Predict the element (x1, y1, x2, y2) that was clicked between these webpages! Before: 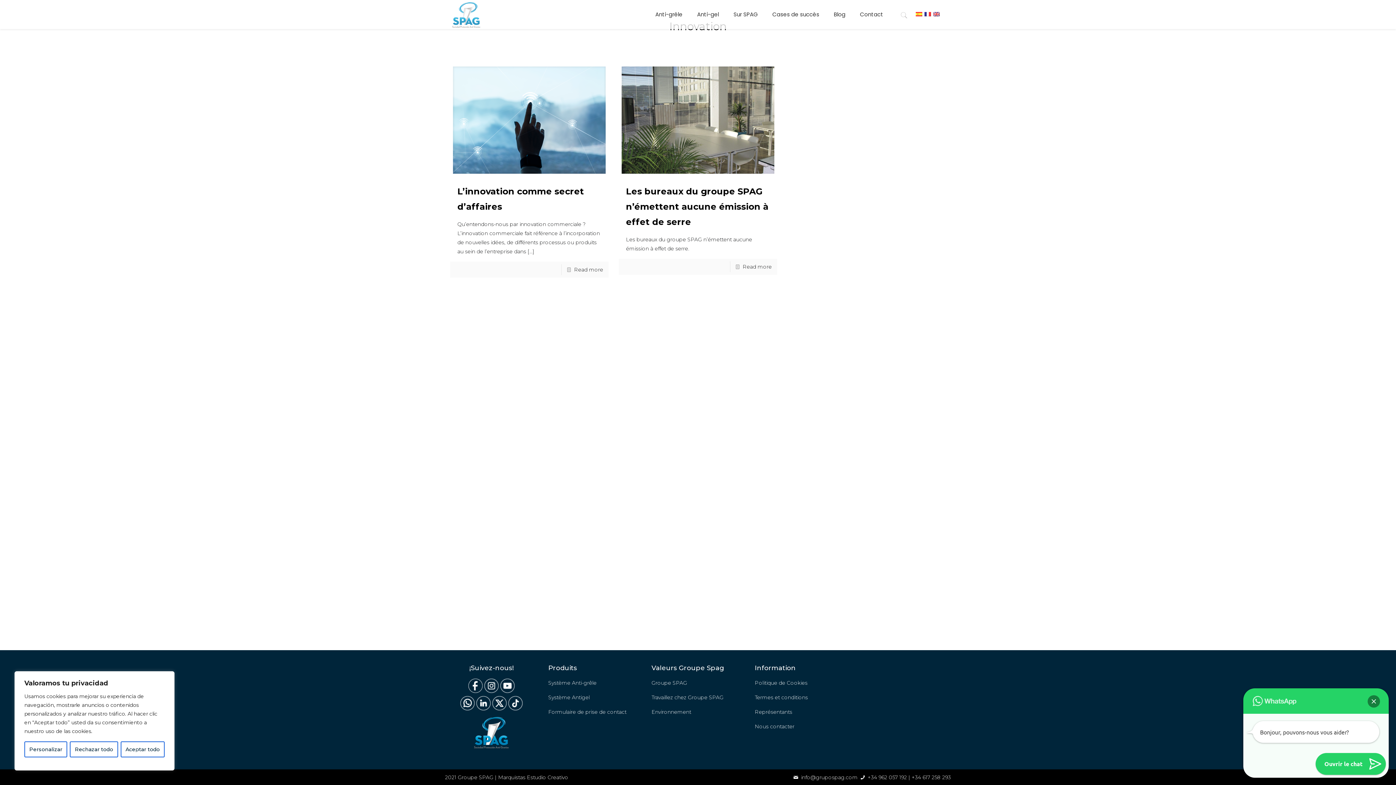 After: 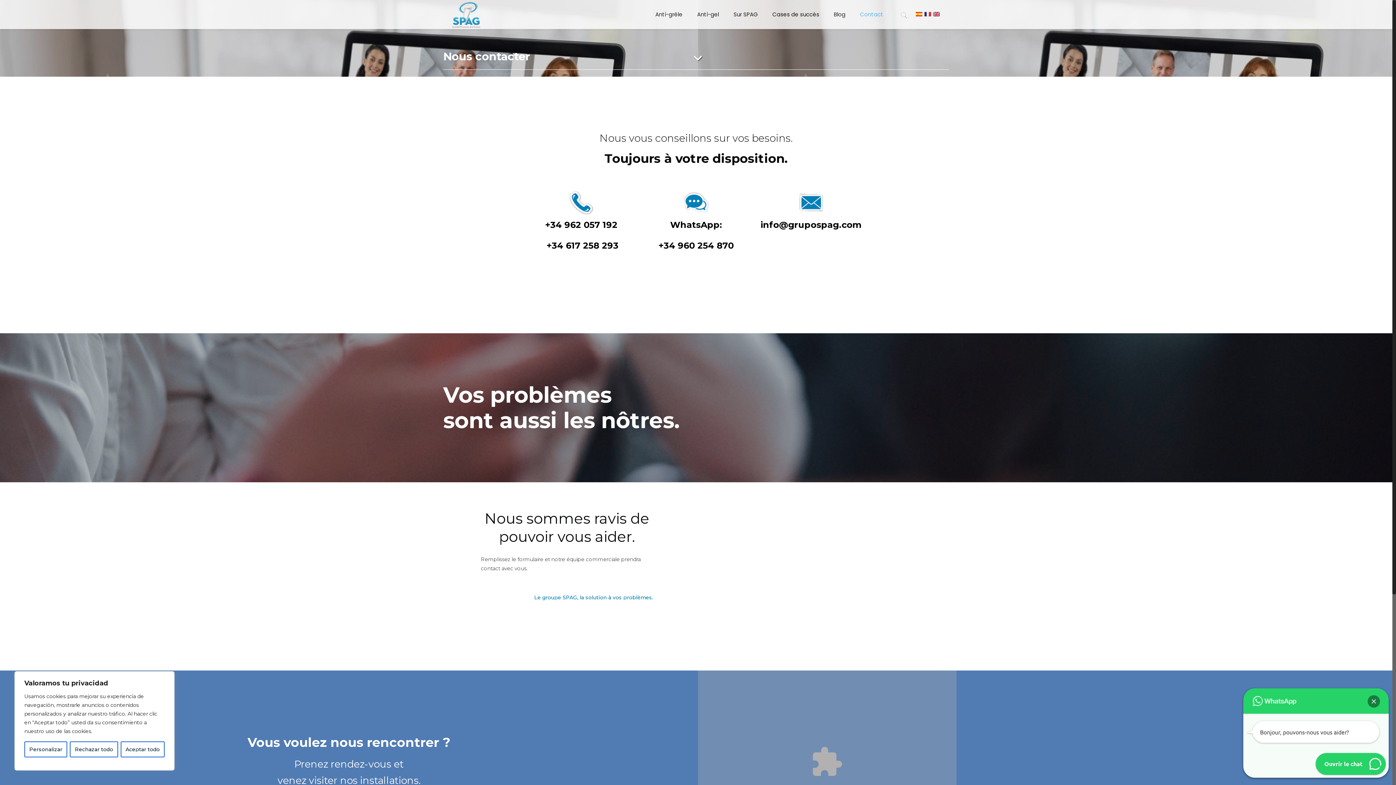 Action: bbox: (754, 723, 794, 730) label: Nous contacter